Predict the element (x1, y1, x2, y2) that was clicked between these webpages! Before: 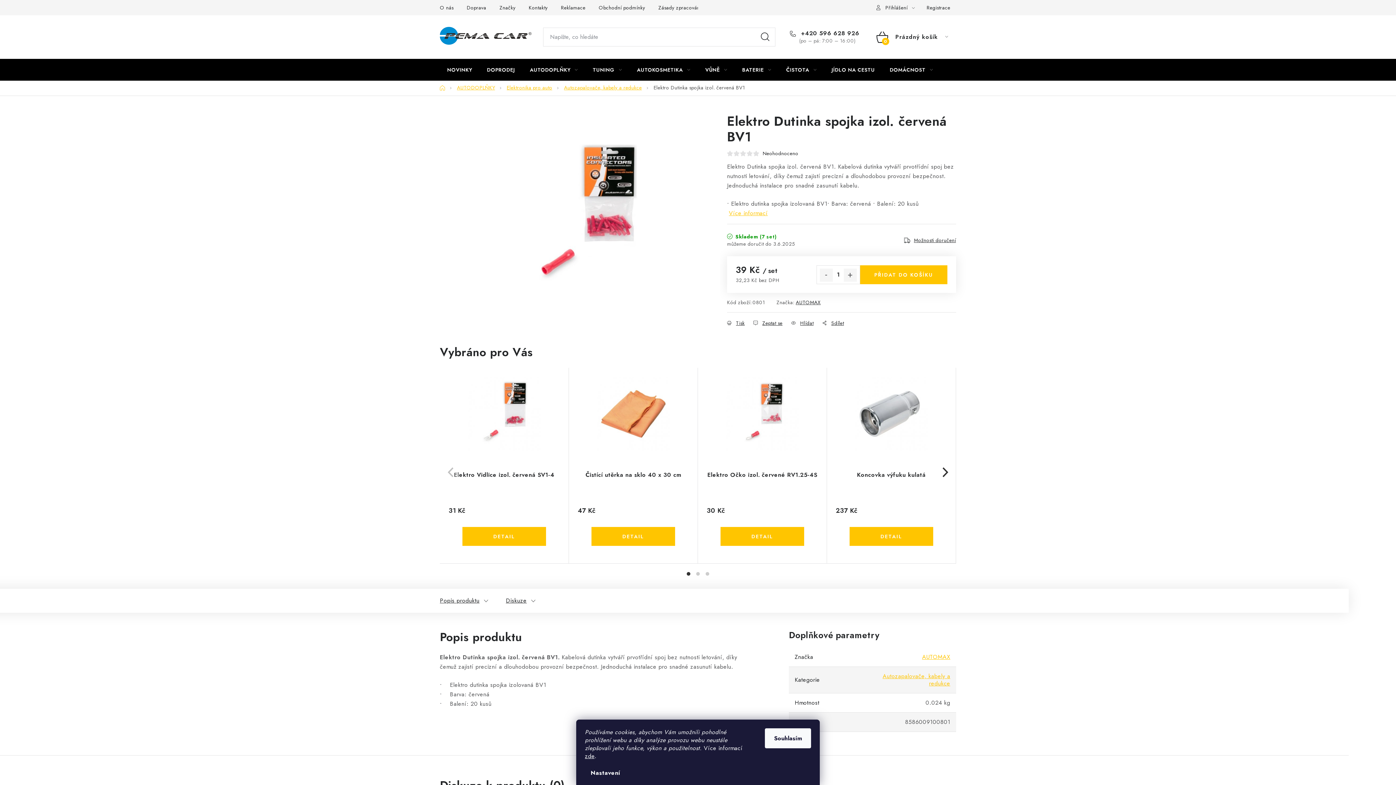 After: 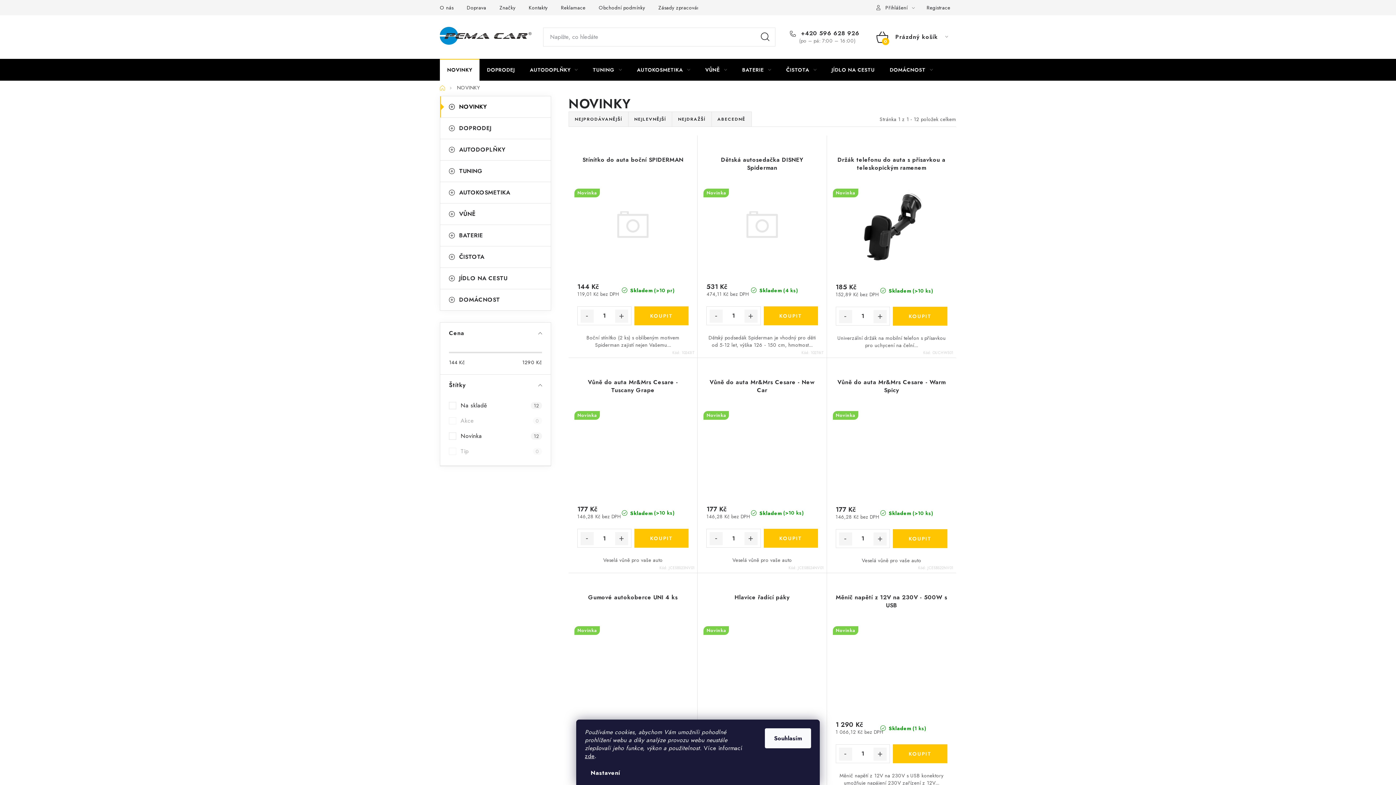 Action: label: NOVINKY bbox: (440, 58, 479, 80)